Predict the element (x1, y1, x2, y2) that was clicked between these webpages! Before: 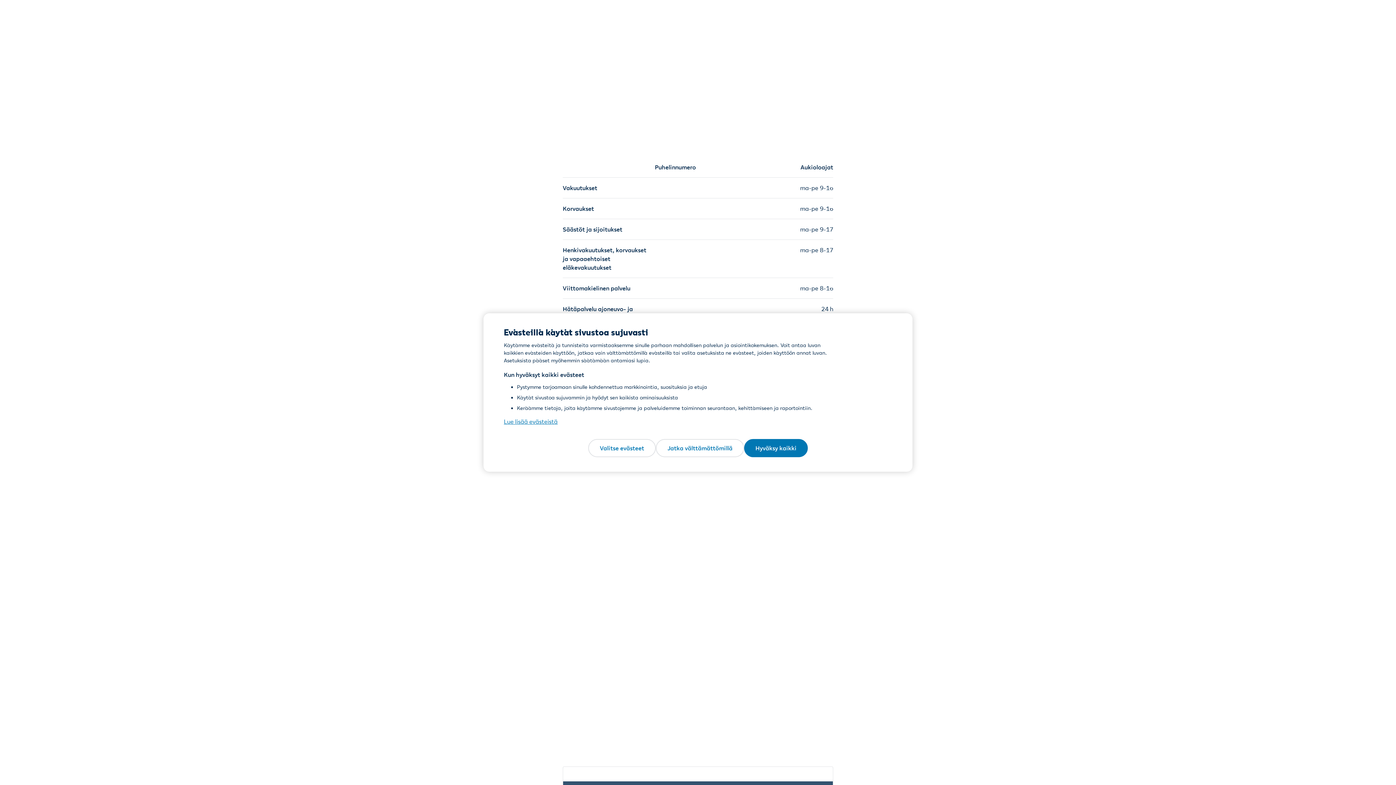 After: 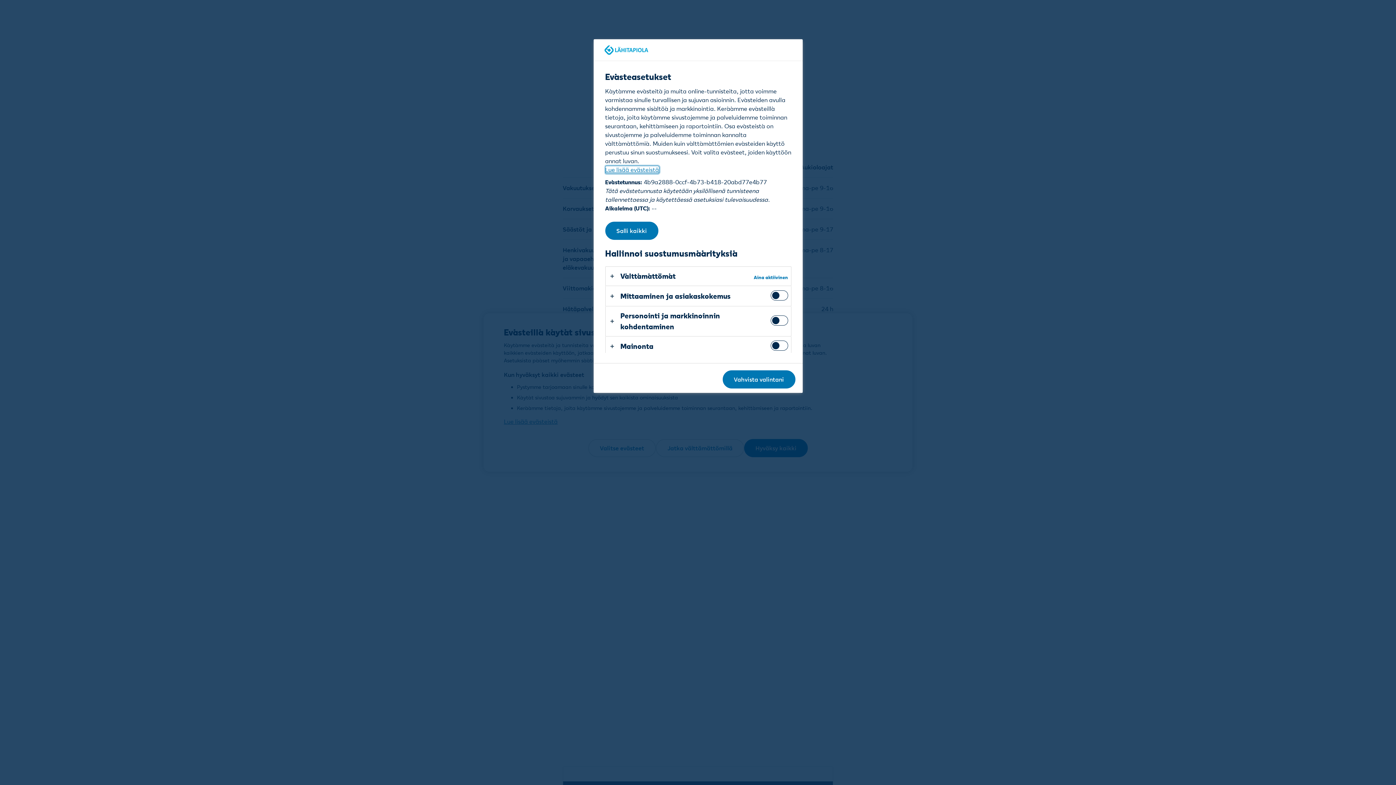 Action: label: Valitse evästeet bbox: (588, 439, 656, 457)